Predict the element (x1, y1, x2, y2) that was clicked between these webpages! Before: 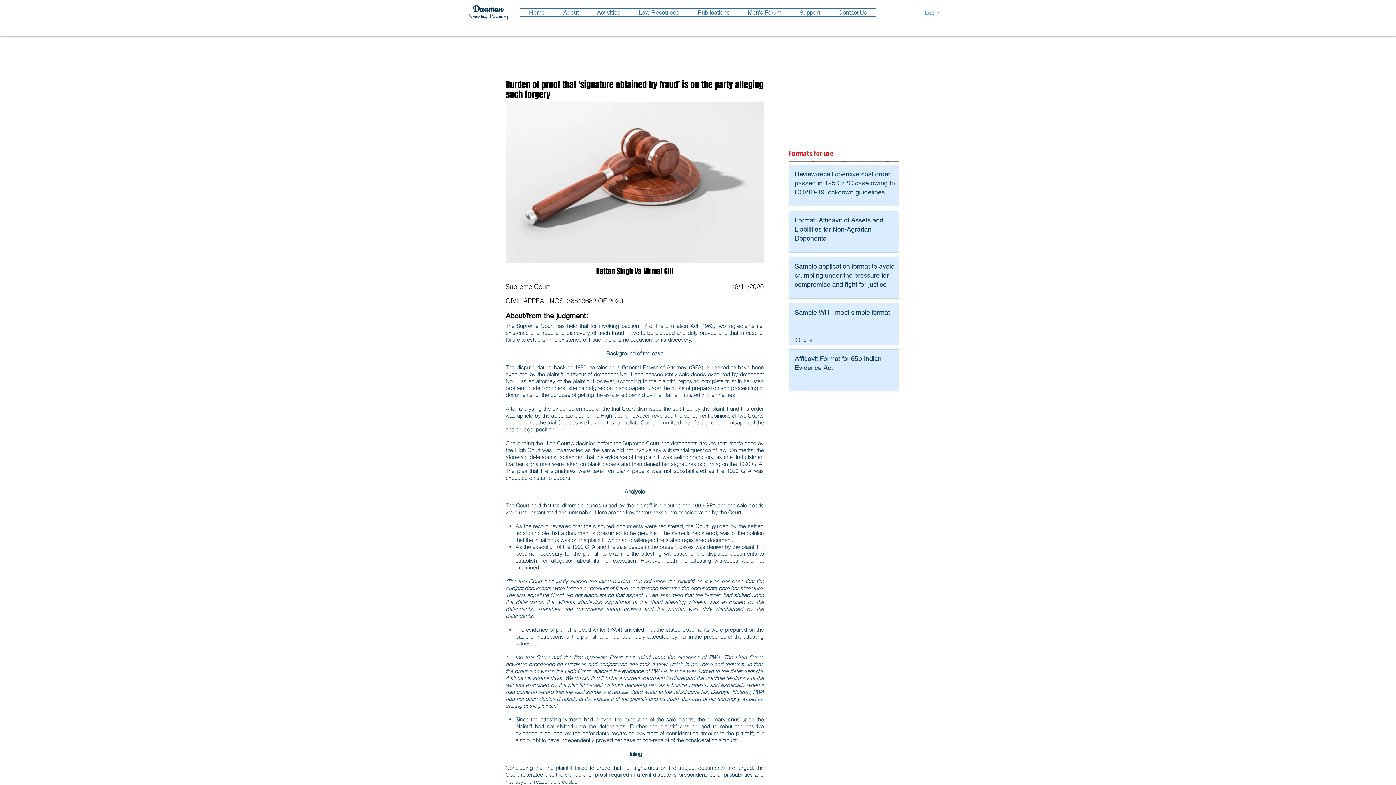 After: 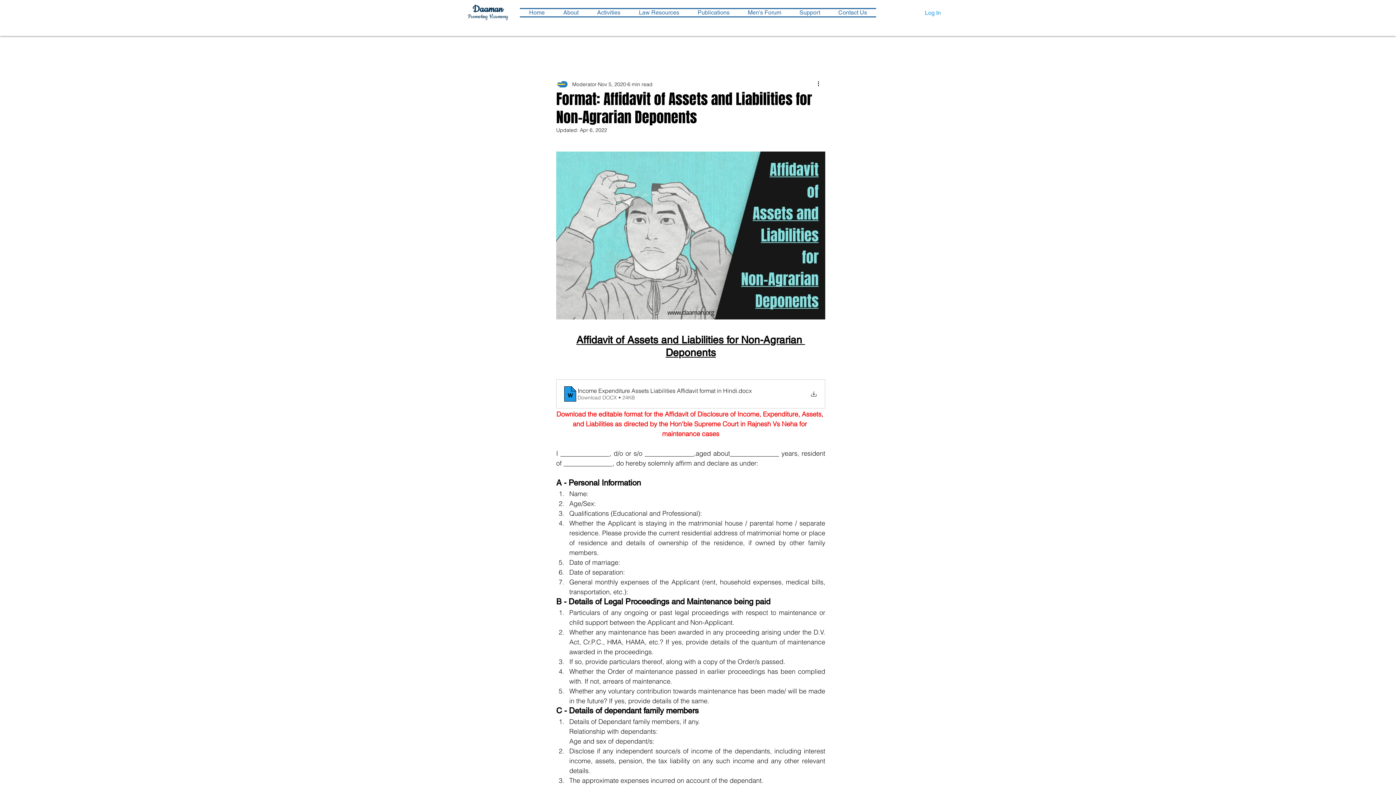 Action: label: Format: Affidavit of Assets and Liabilities for Non-Agrarian Deponents bbox: (794, 215, 900, 245)